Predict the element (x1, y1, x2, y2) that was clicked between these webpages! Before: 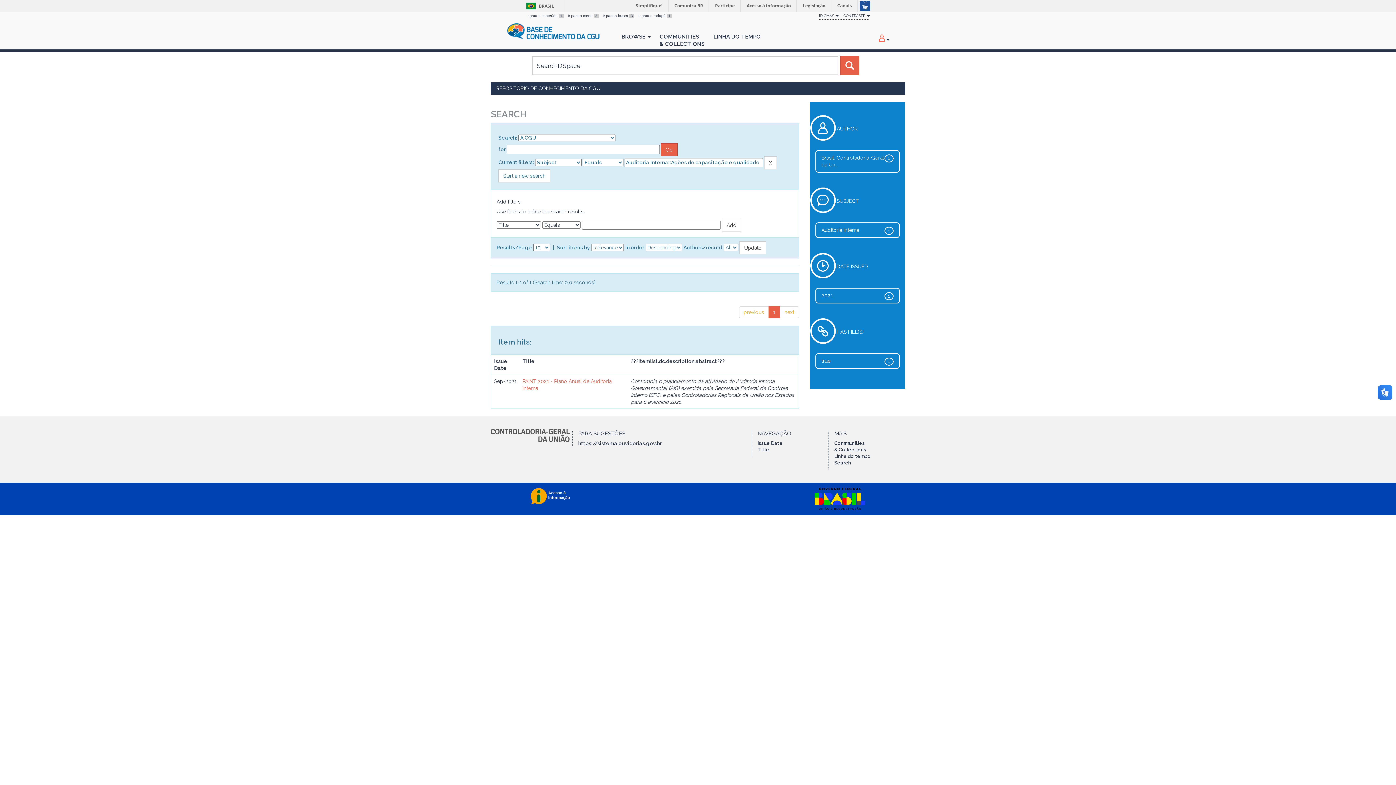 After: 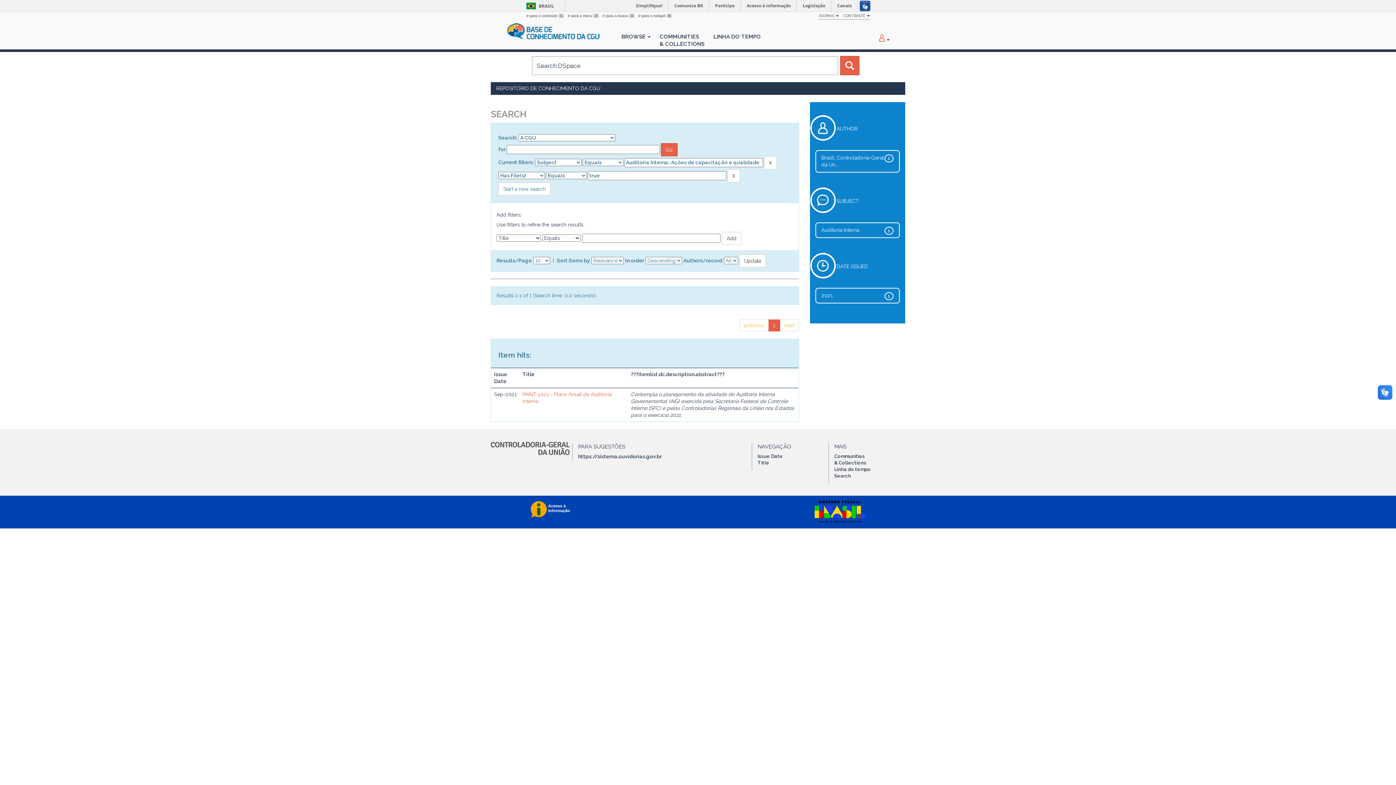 Action: label: true bbox: (821, 358, 830, 364)